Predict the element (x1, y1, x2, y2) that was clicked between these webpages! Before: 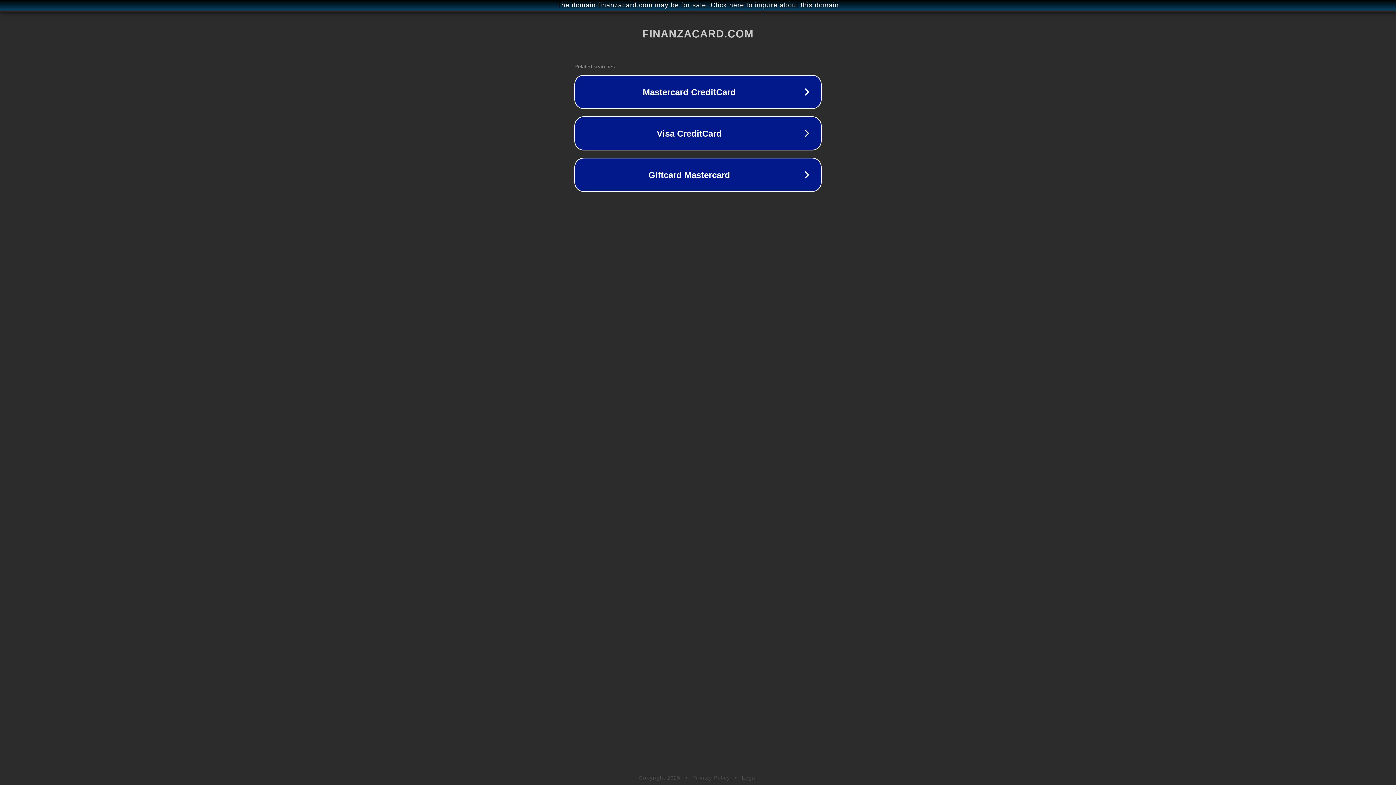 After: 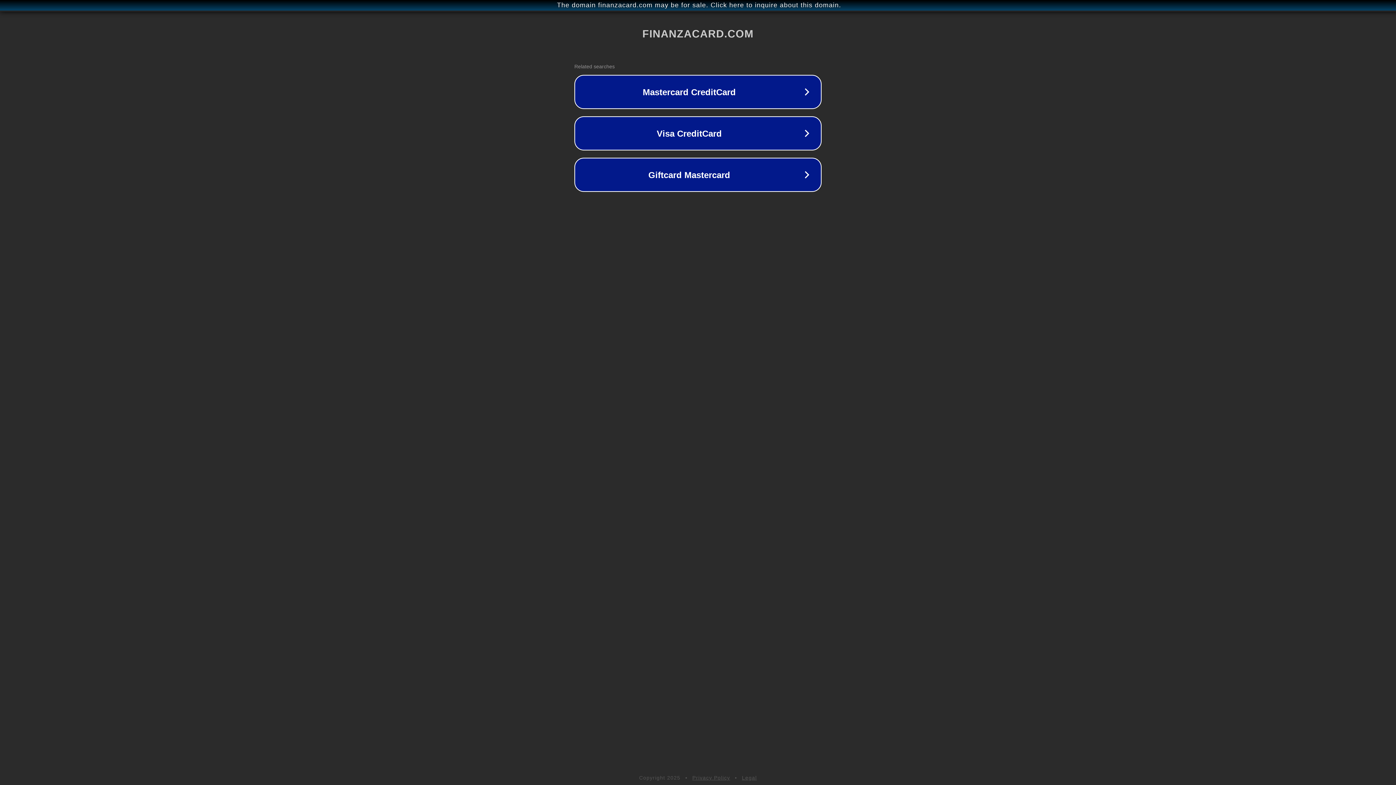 Action: label: Privacy Policy bbox: (692, 775, 730, 781)